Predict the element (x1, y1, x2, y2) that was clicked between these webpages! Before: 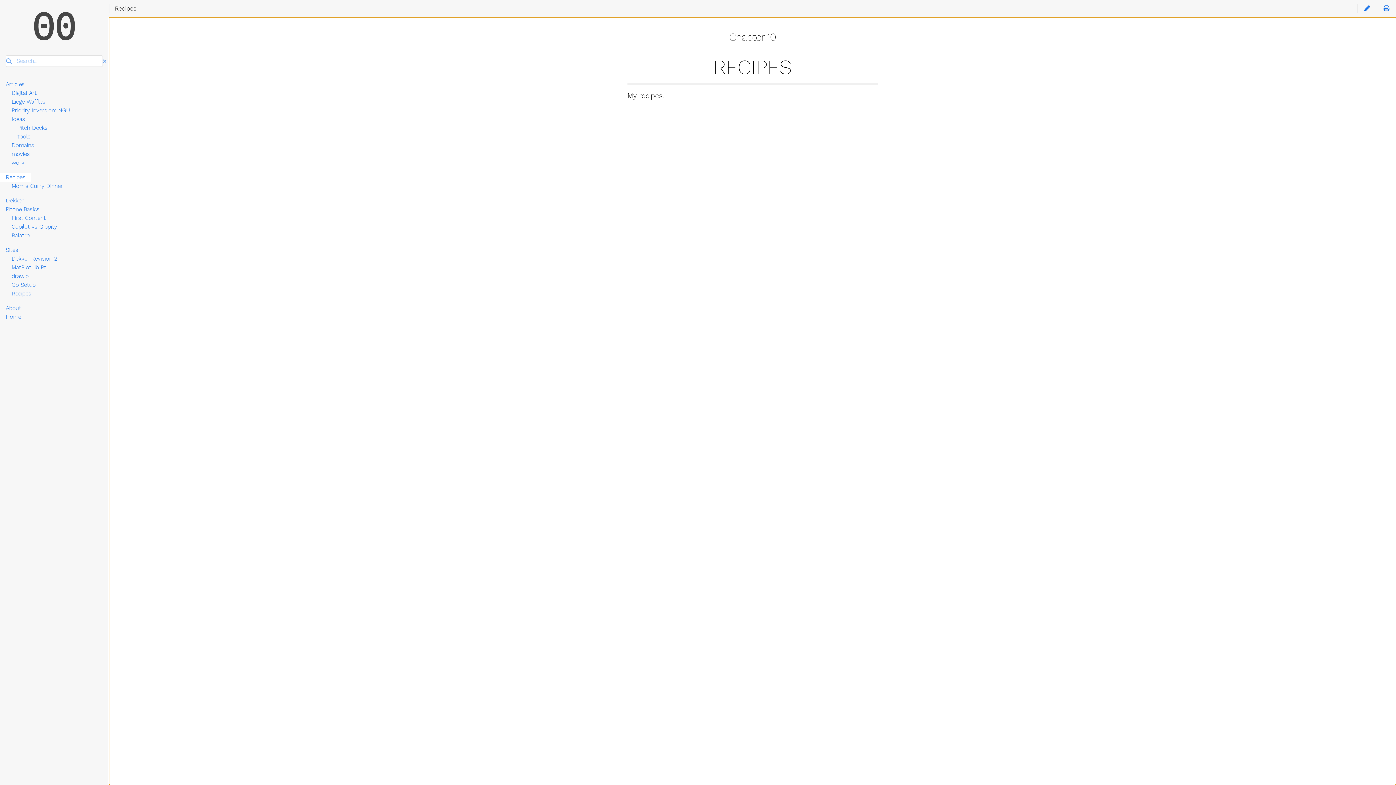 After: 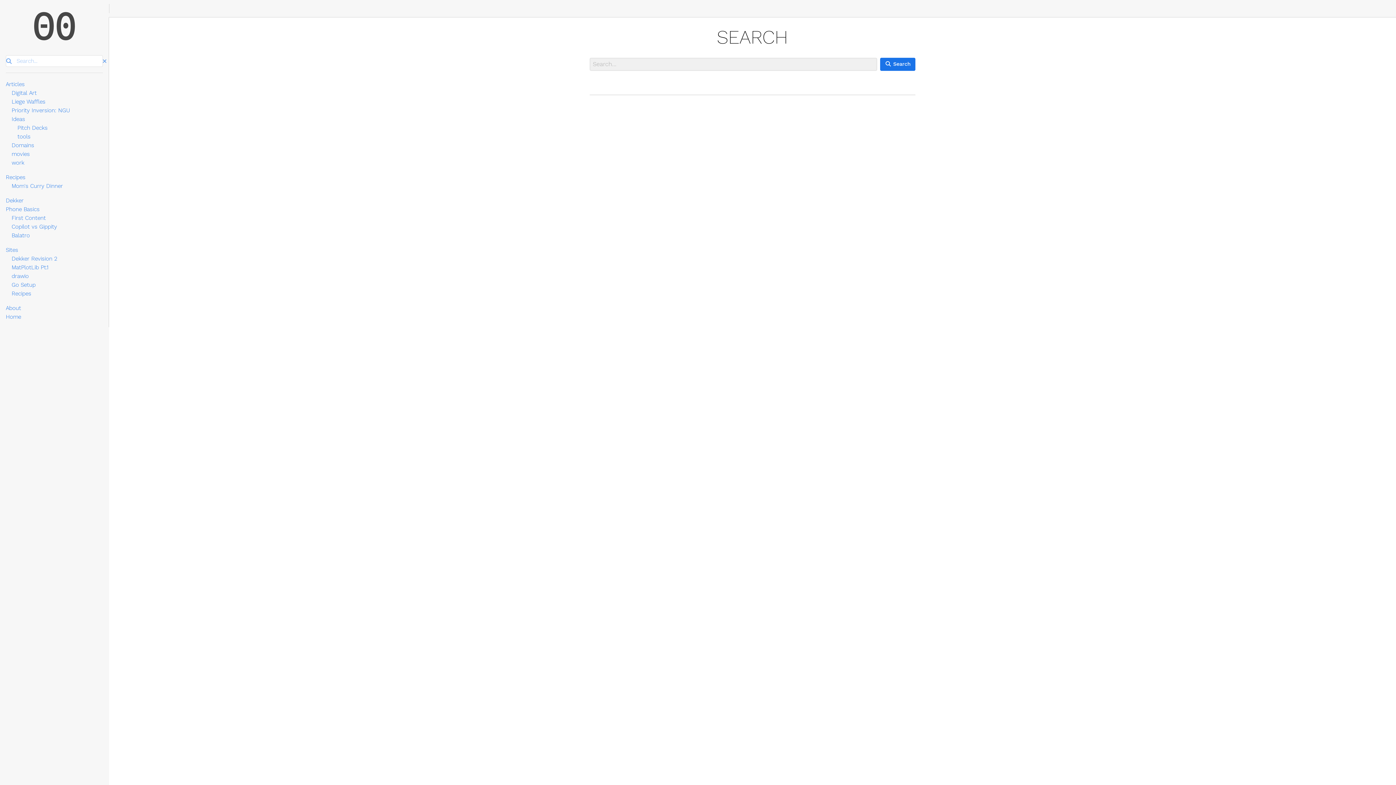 Action: bbox: (6, 57, 11, 65)